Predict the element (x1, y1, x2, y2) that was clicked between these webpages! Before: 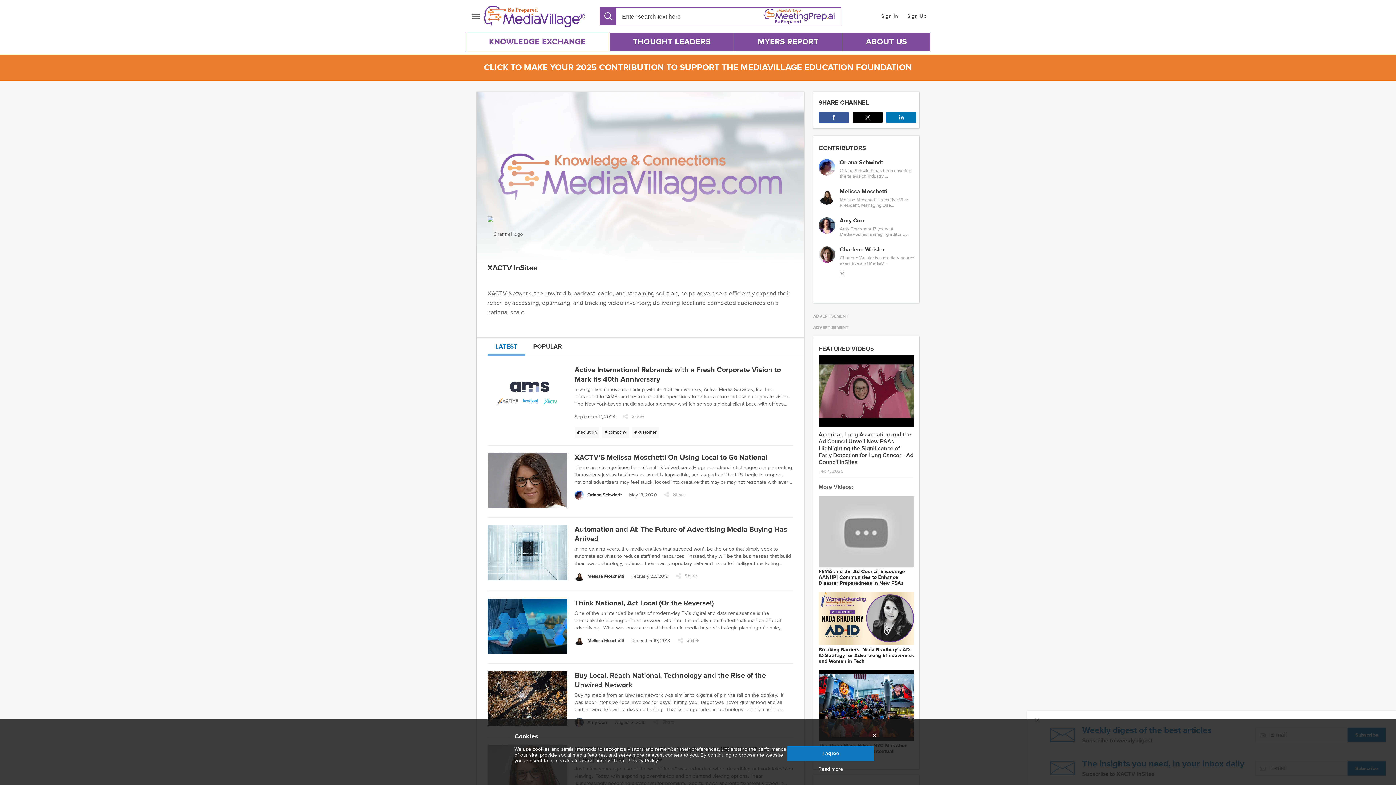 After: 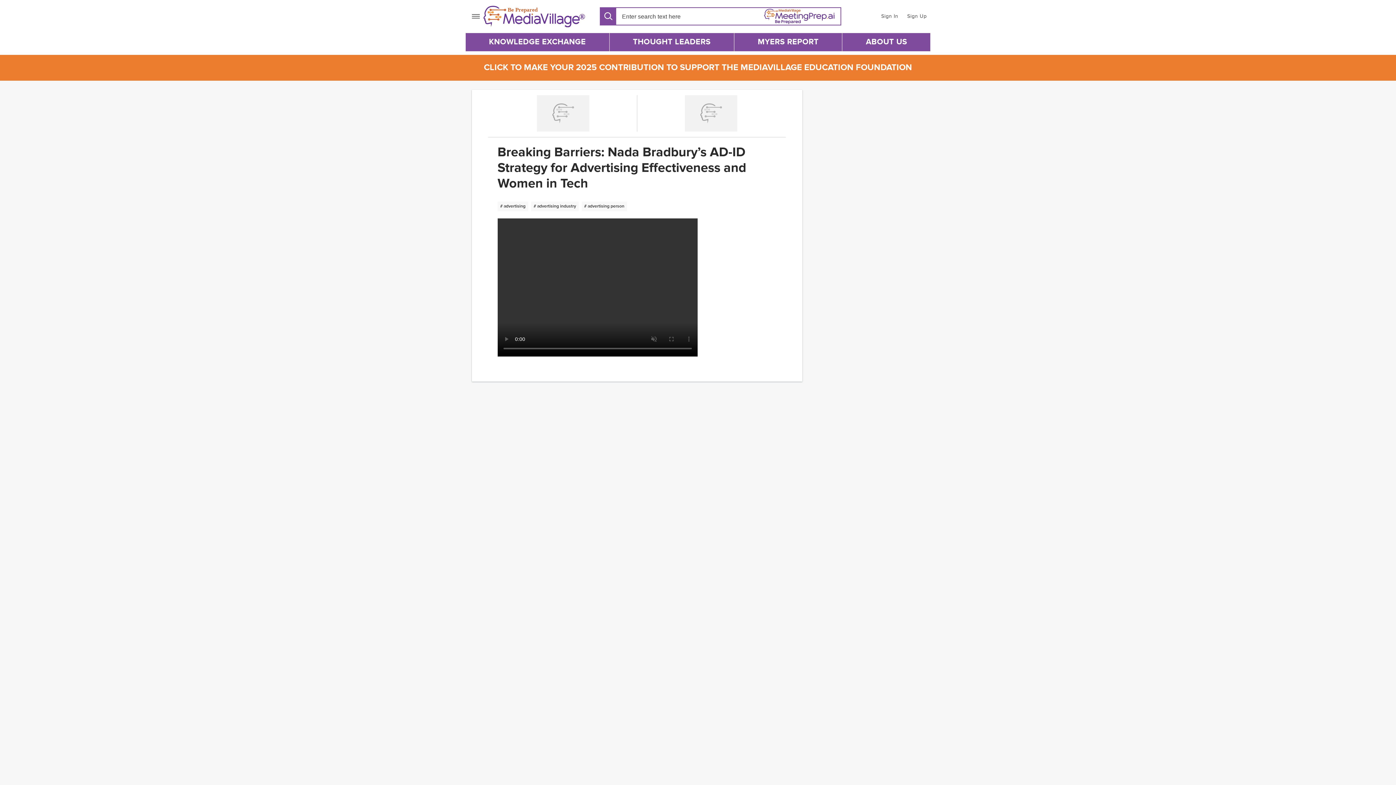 Action: bbox: (818, 592, 914, 647)